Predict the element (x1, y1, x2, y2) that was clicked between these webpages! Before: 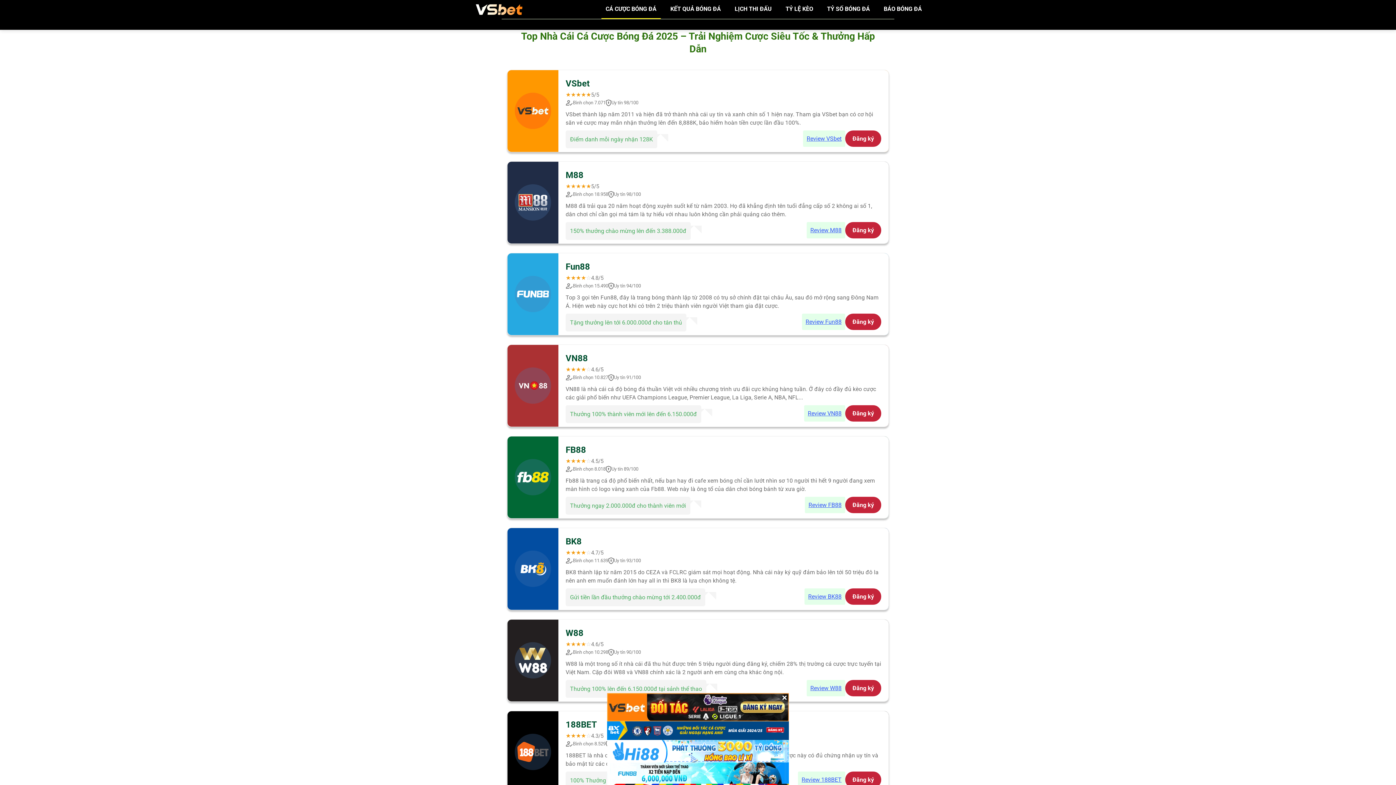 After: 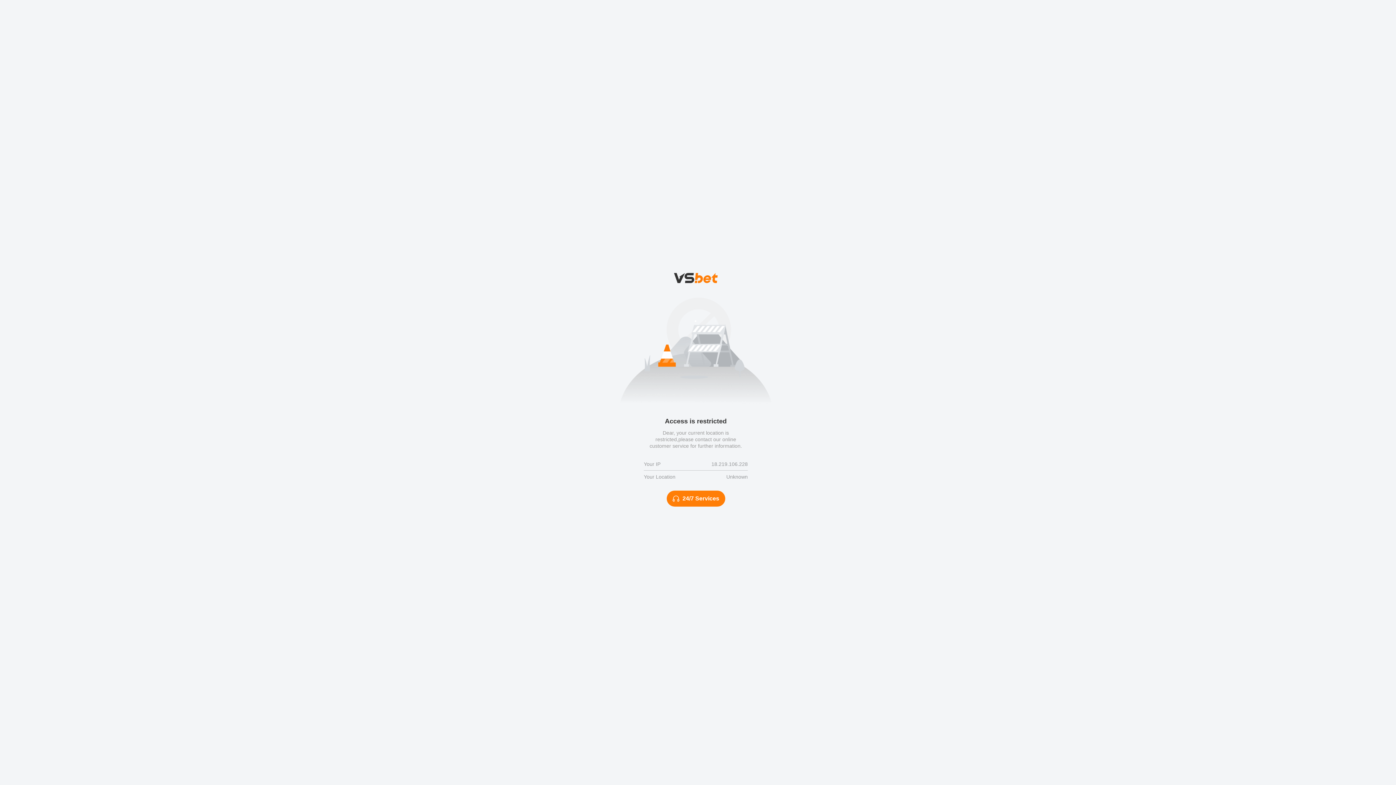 Action: bbox: (804, 588, 845, 604) label: Review BK88